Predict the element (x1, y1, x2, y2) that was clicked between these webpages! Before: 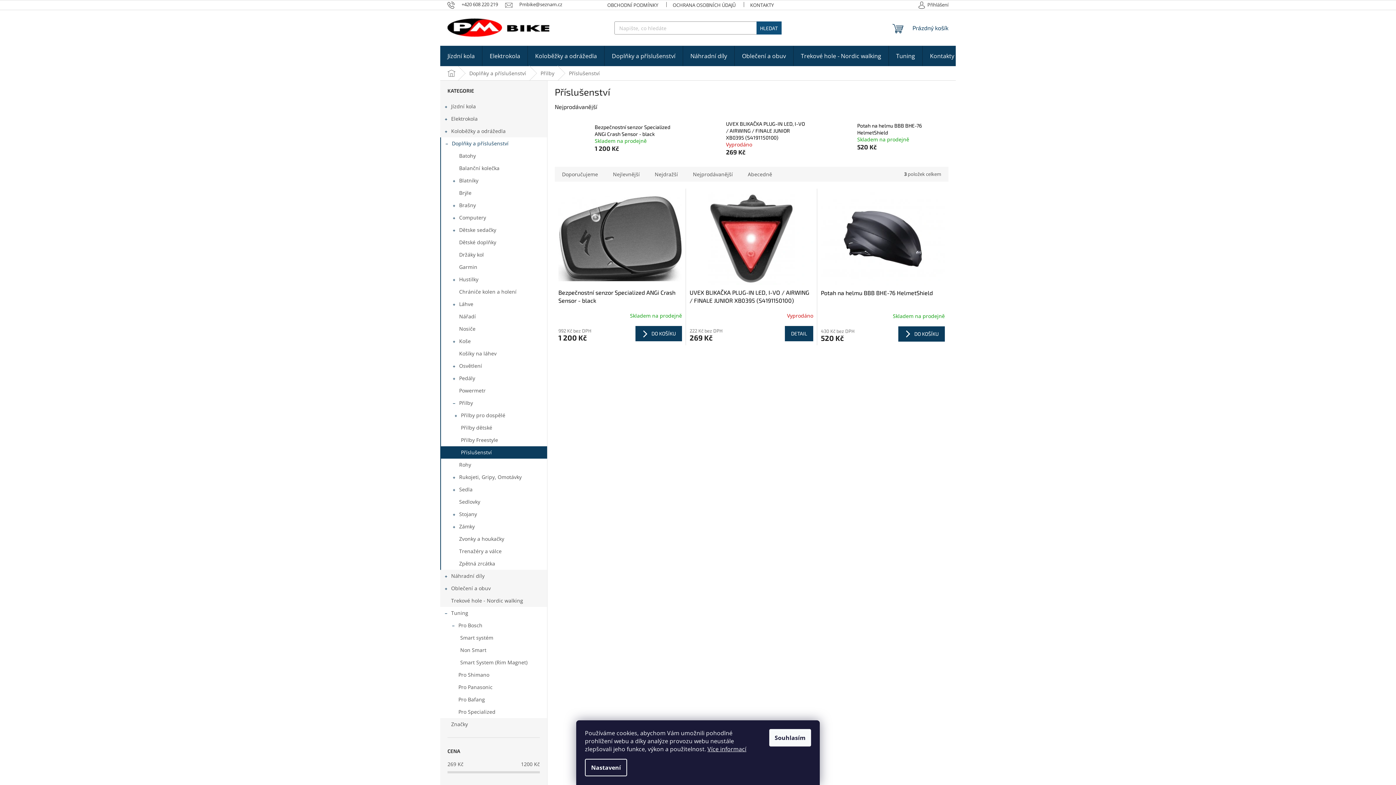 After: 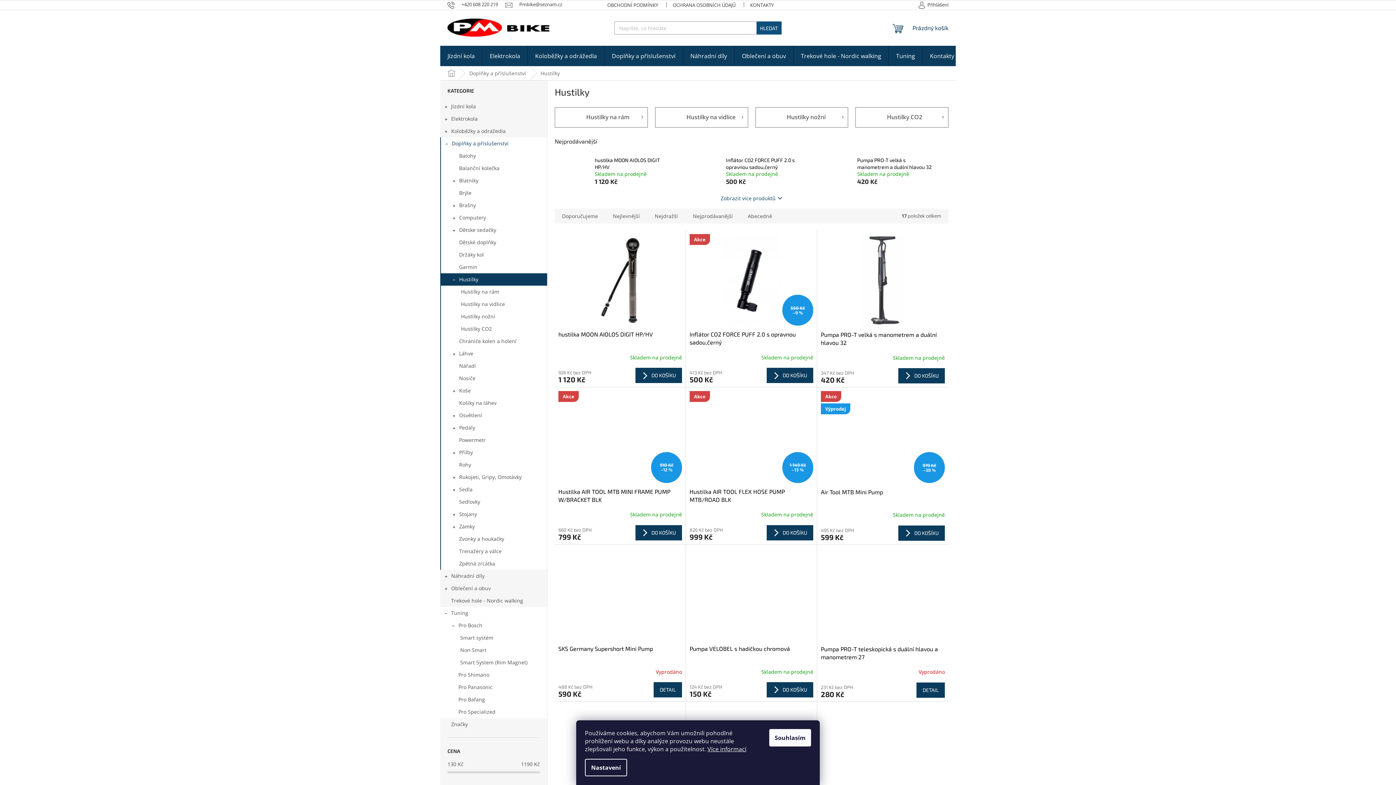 Action: bbox: (441, 273, 547, 285) label: Hustilky
 